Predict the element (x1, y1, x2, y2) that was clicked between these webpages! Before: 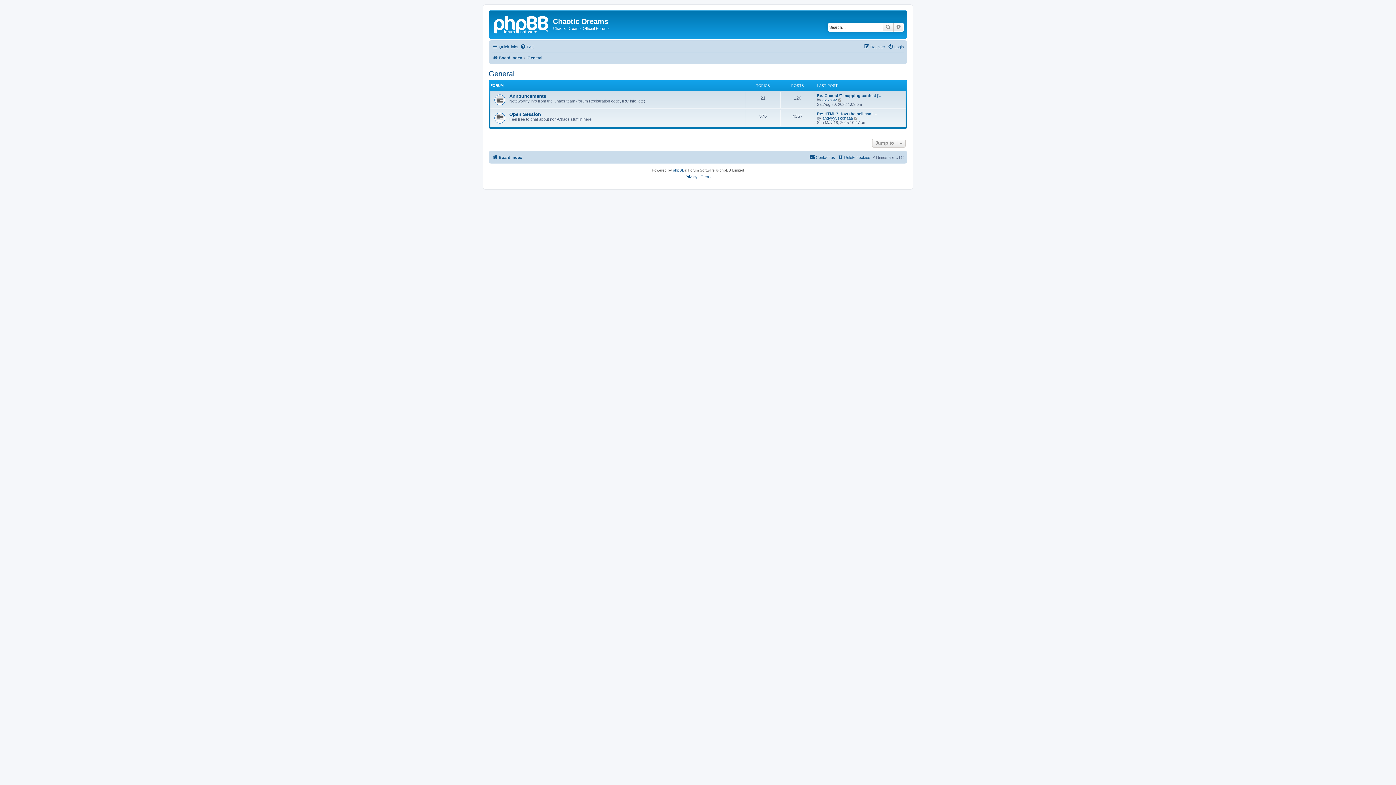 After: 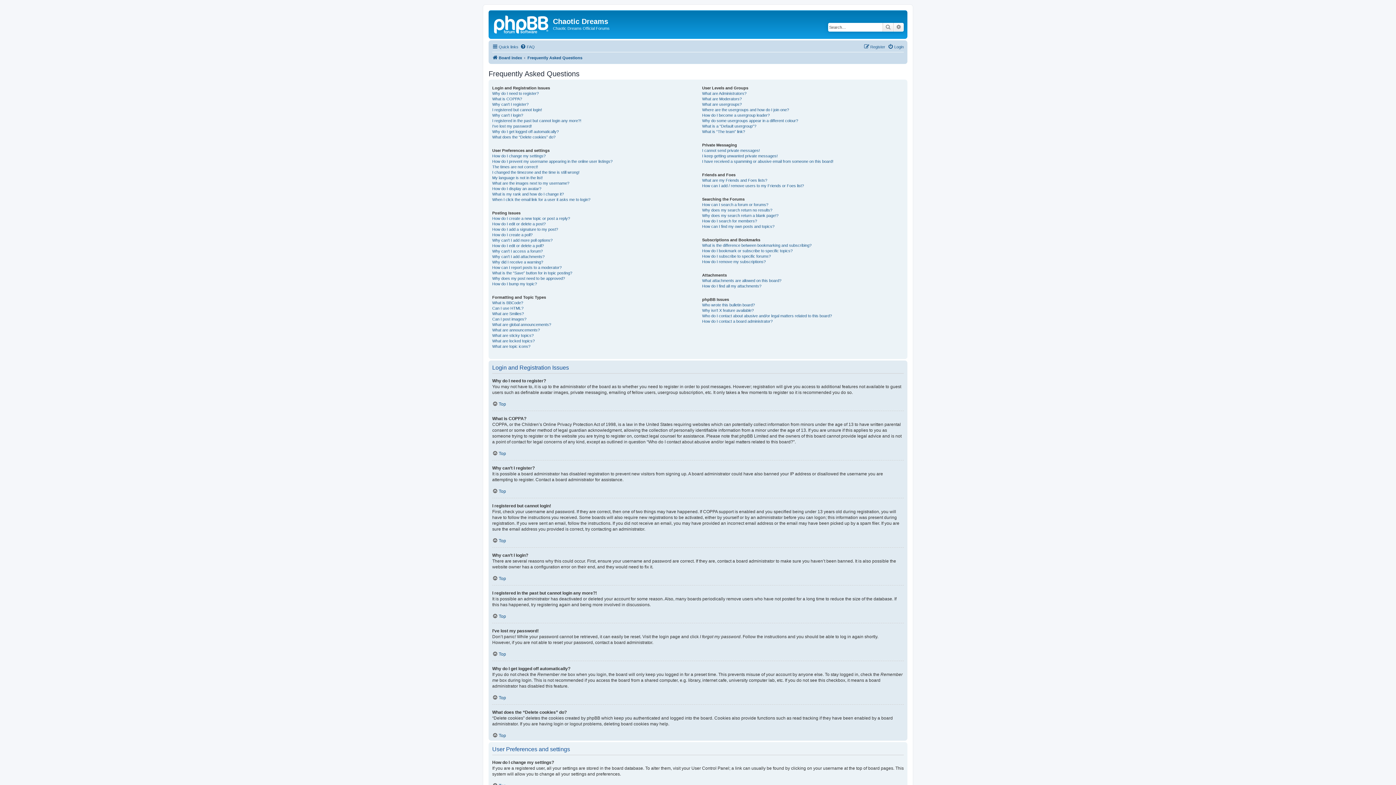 Action: bbox: (520, 42, 534, 51) label: FAQ